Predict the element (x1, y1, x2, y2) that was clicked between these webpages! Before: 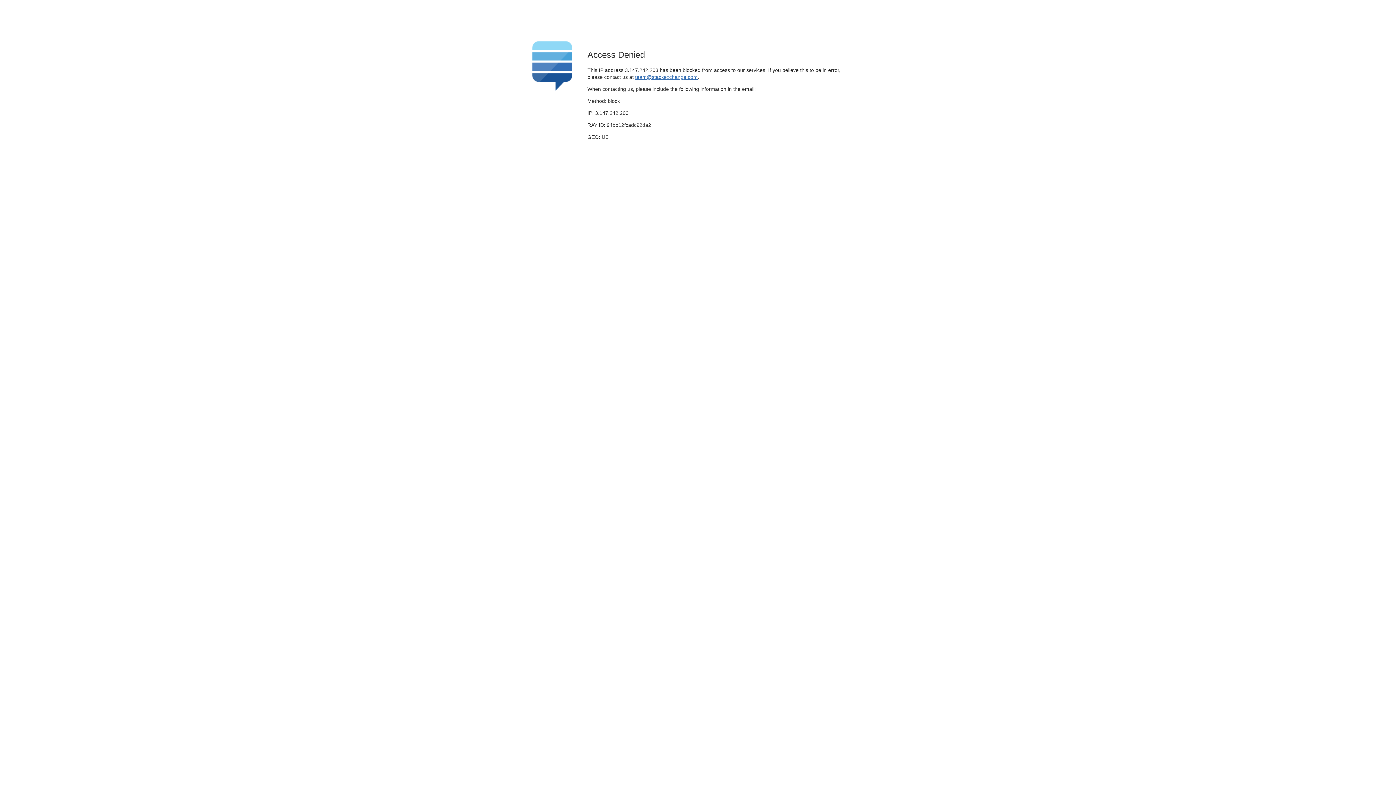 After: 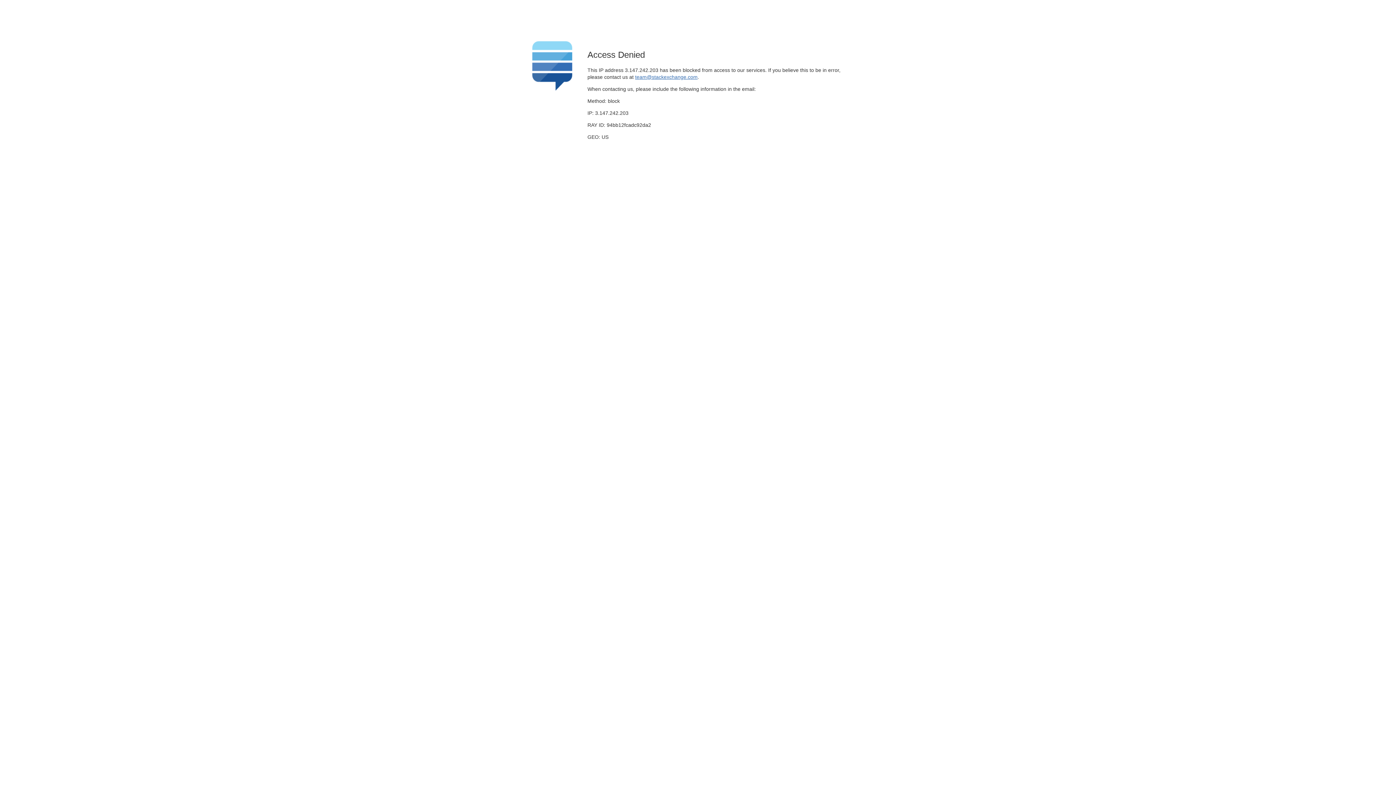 Action: bbox: (635, 74, 697, 79) label: team@stackexchange.com